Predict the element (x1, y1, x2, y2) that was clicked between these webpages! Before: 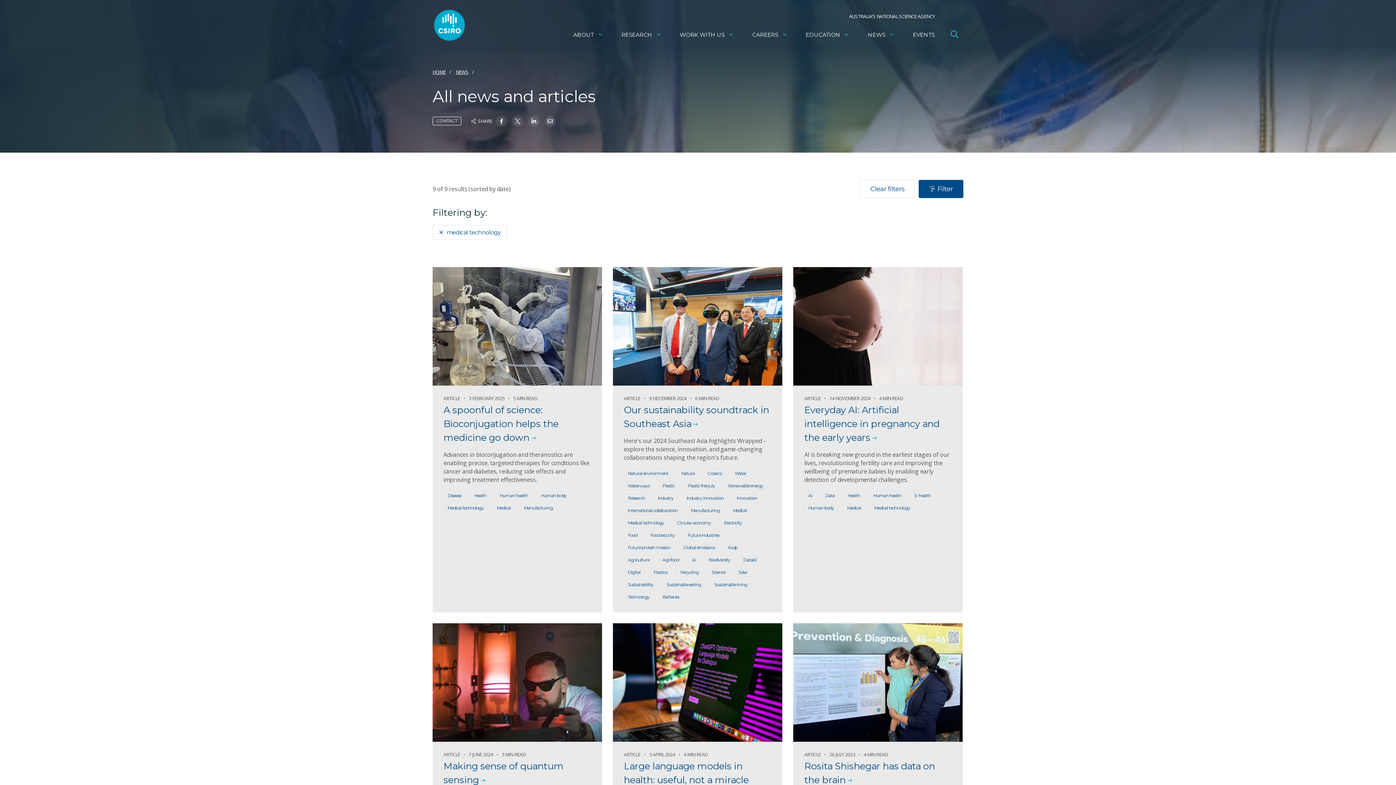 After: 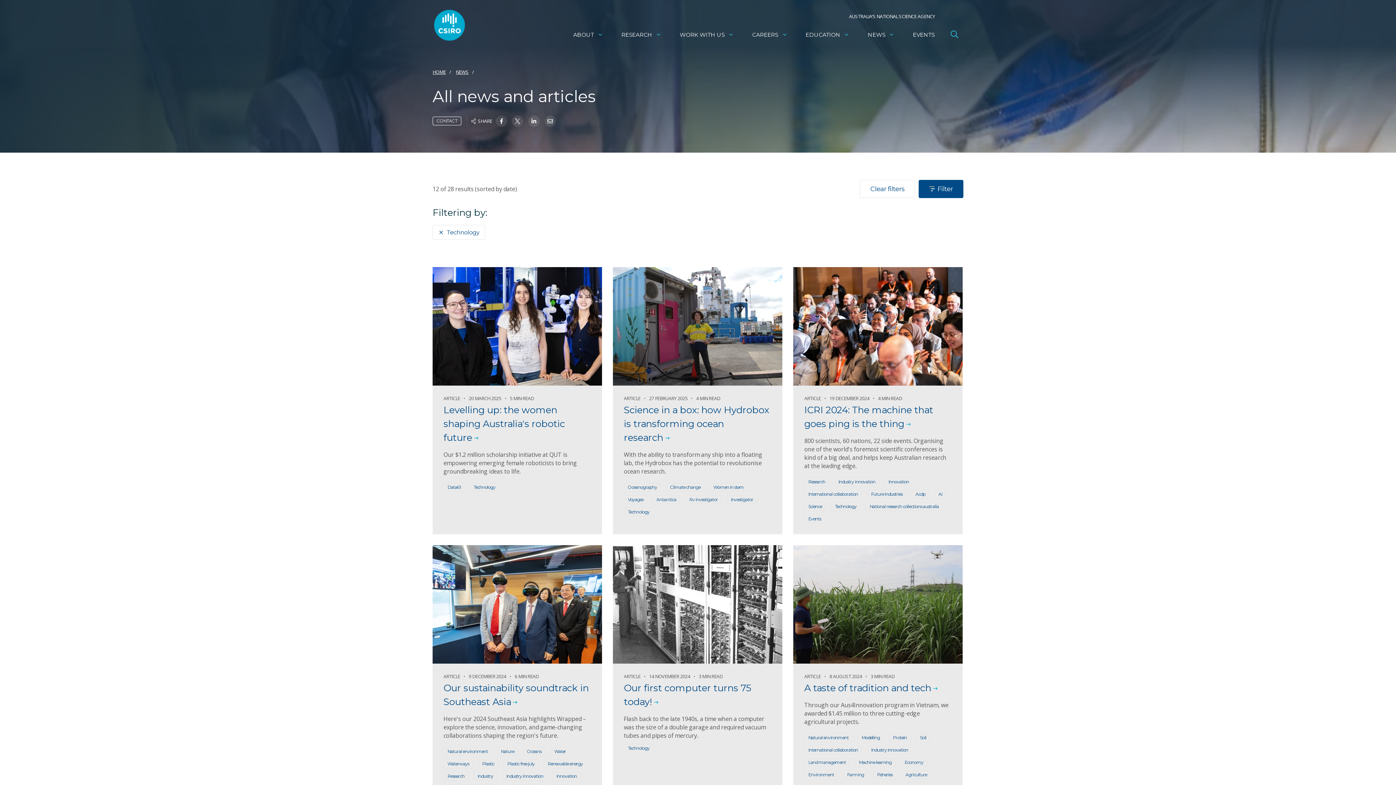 Action: bbox: (624, 593, 653, 601) label: Technology